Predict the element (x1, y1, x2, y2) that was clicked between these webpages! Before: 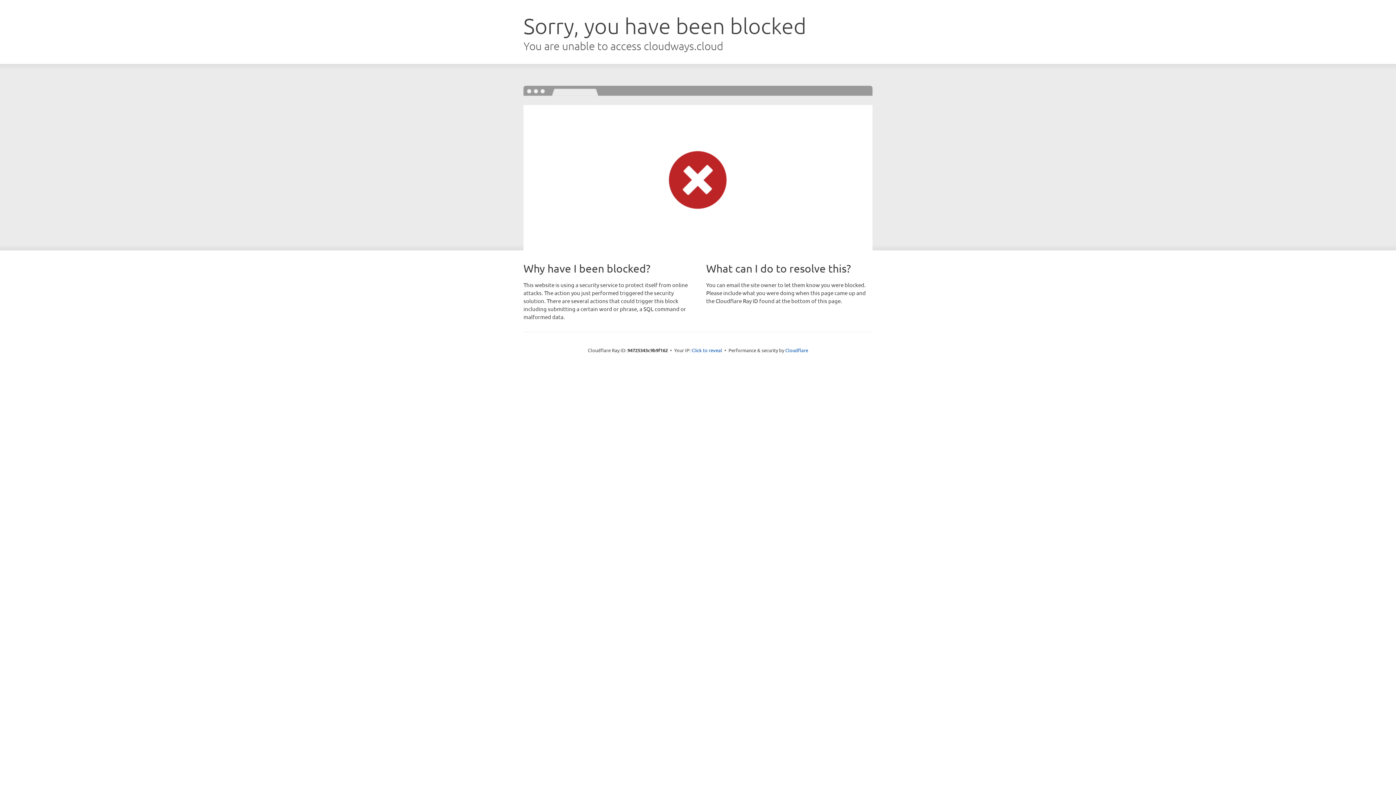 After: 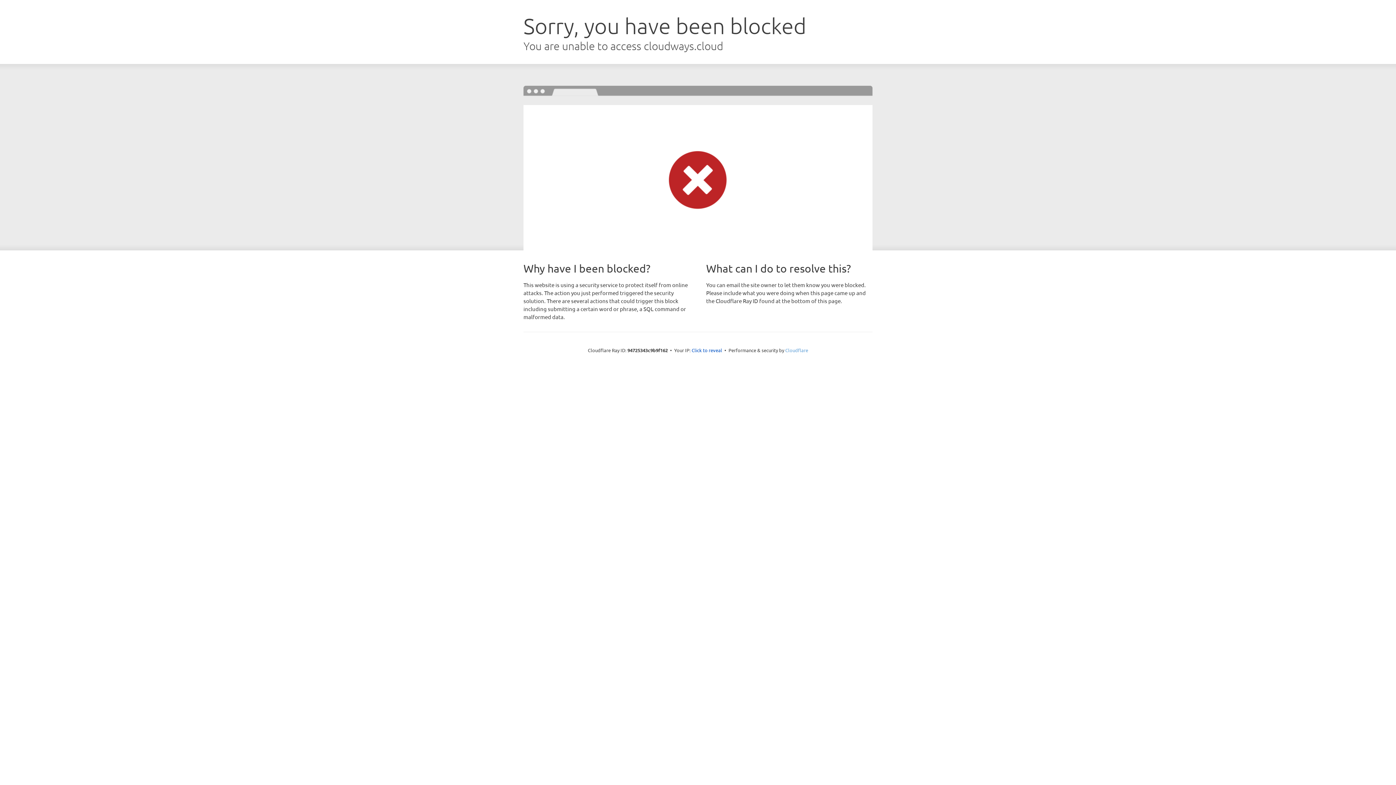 Action: bbox: (785, 347, 808, 353) label: Cloudflare